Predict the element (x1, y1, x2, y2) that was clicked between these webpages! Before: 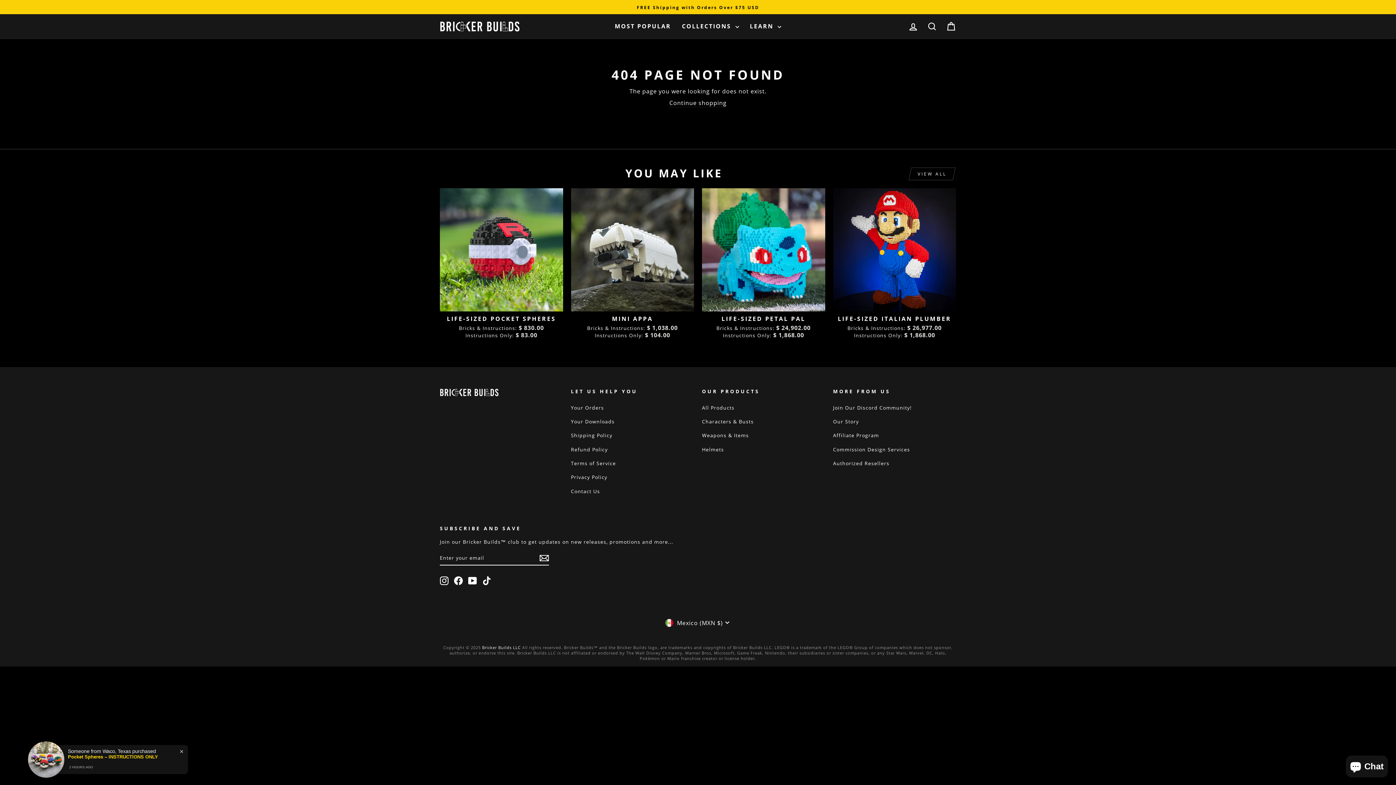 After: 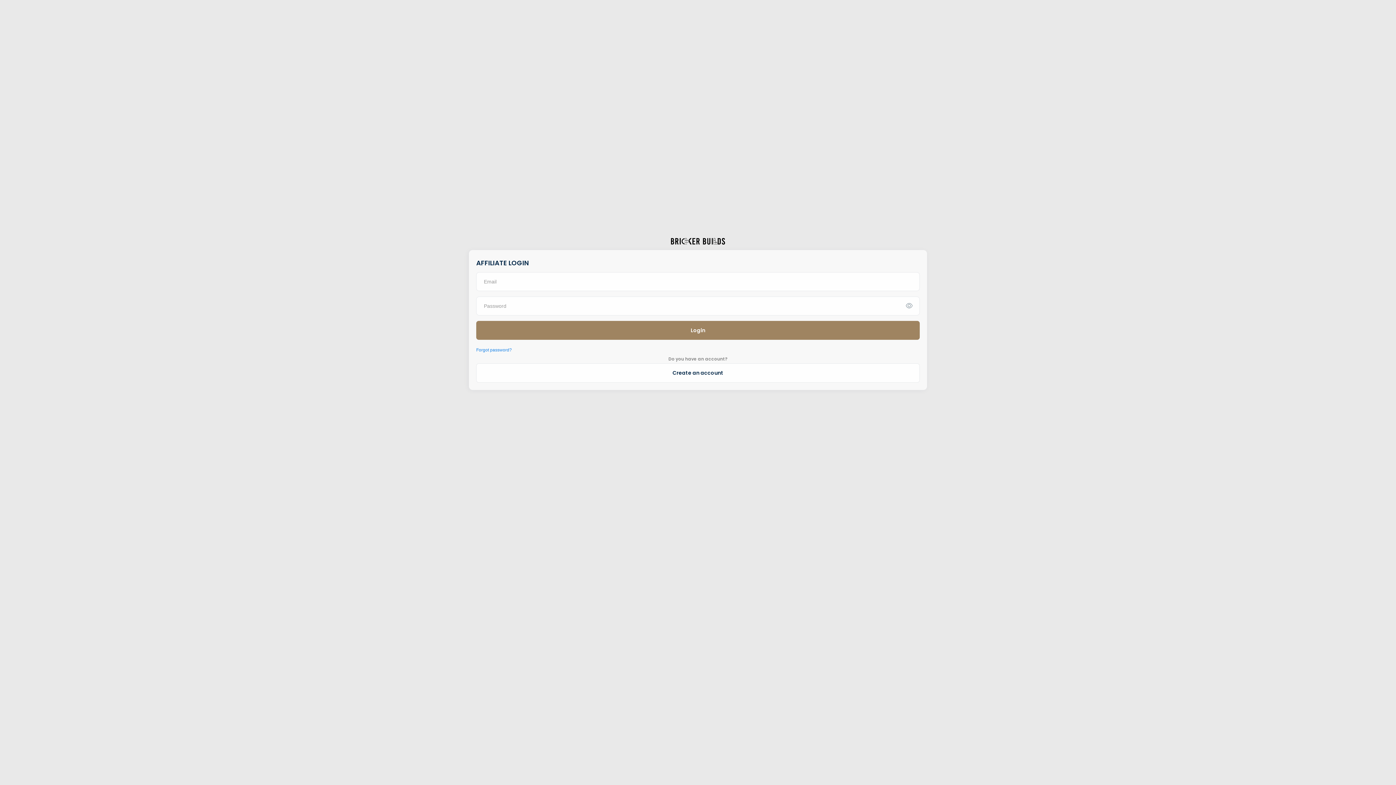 Action: bbox: (833, 429, 879, 441) label: Affiliate Program